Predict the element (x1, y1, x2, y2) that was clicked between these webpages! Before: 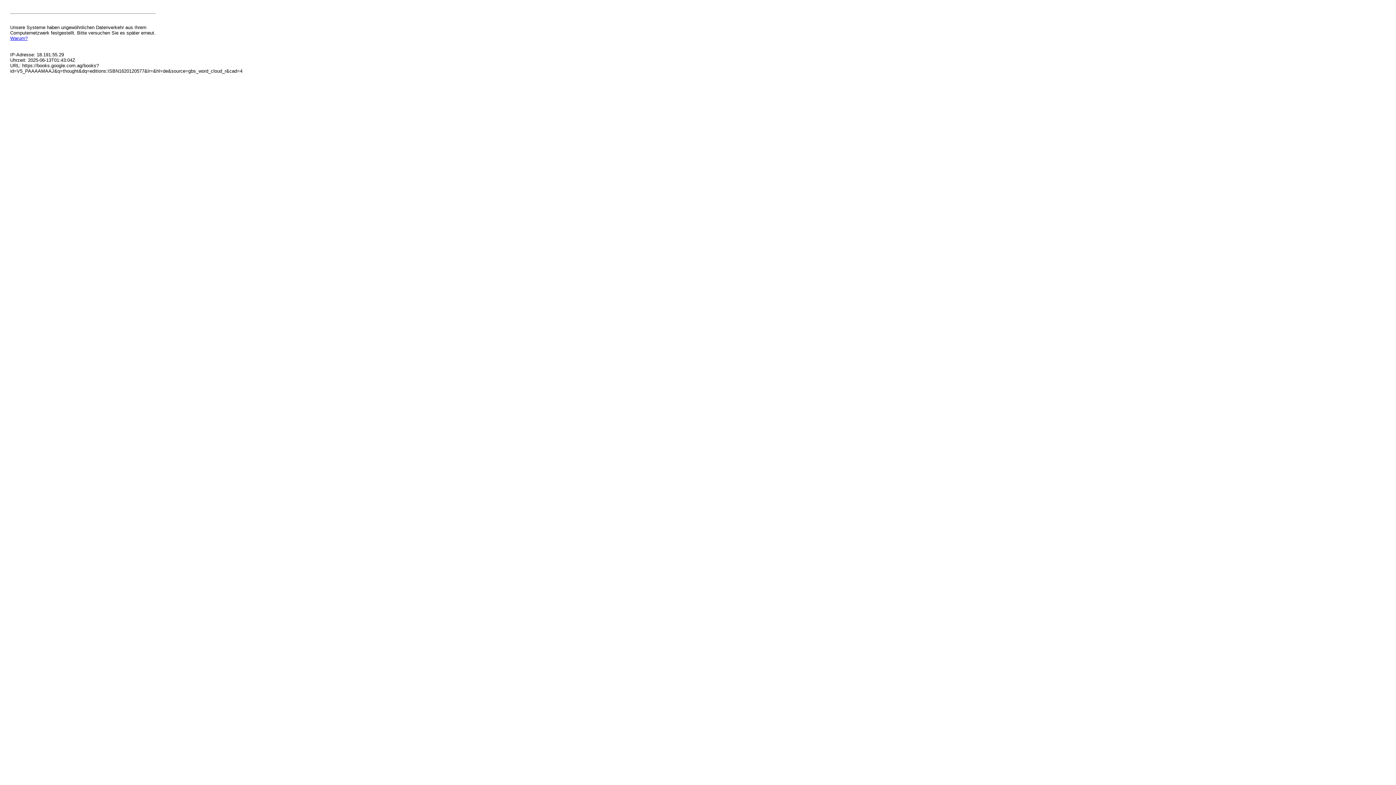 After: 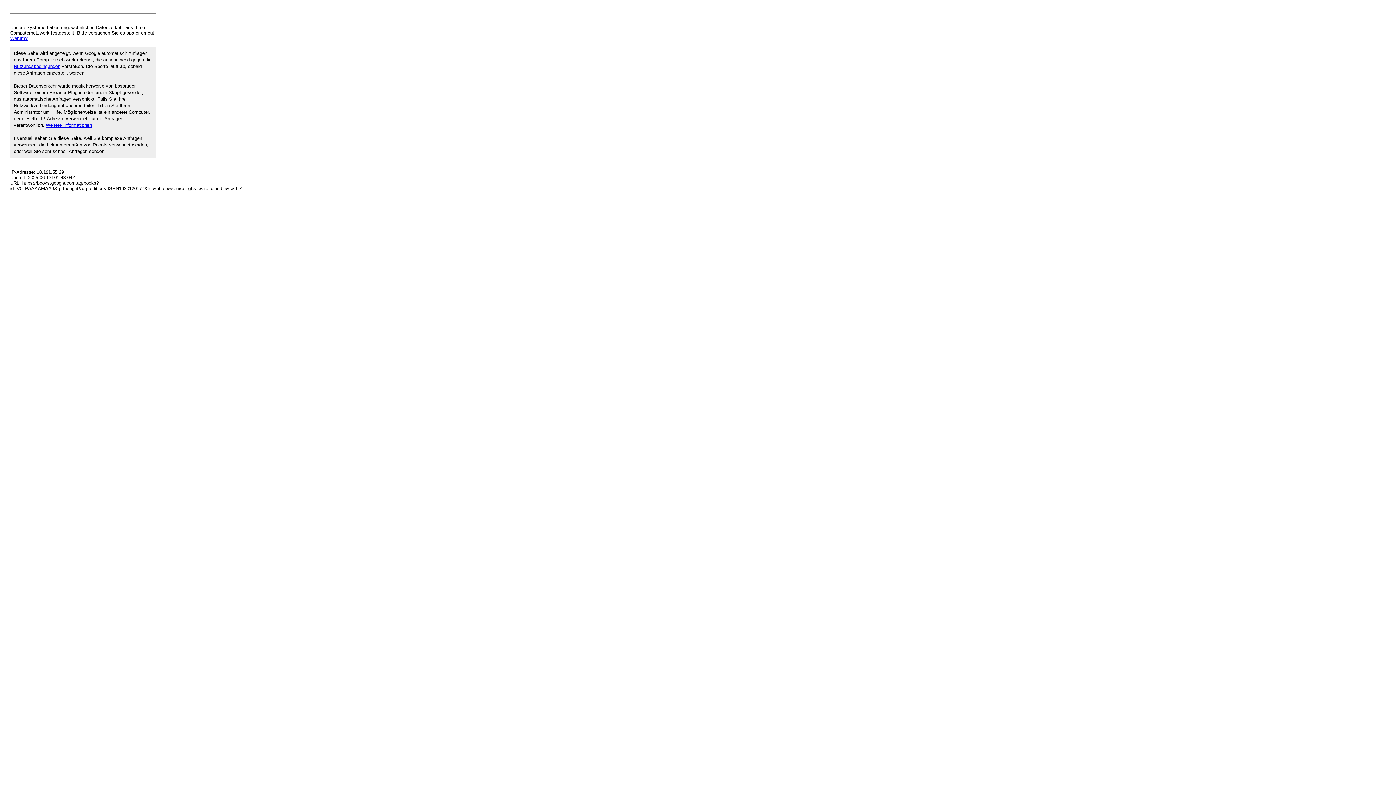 Action: bbox: (10, 35, 27, 41) label: Warum?